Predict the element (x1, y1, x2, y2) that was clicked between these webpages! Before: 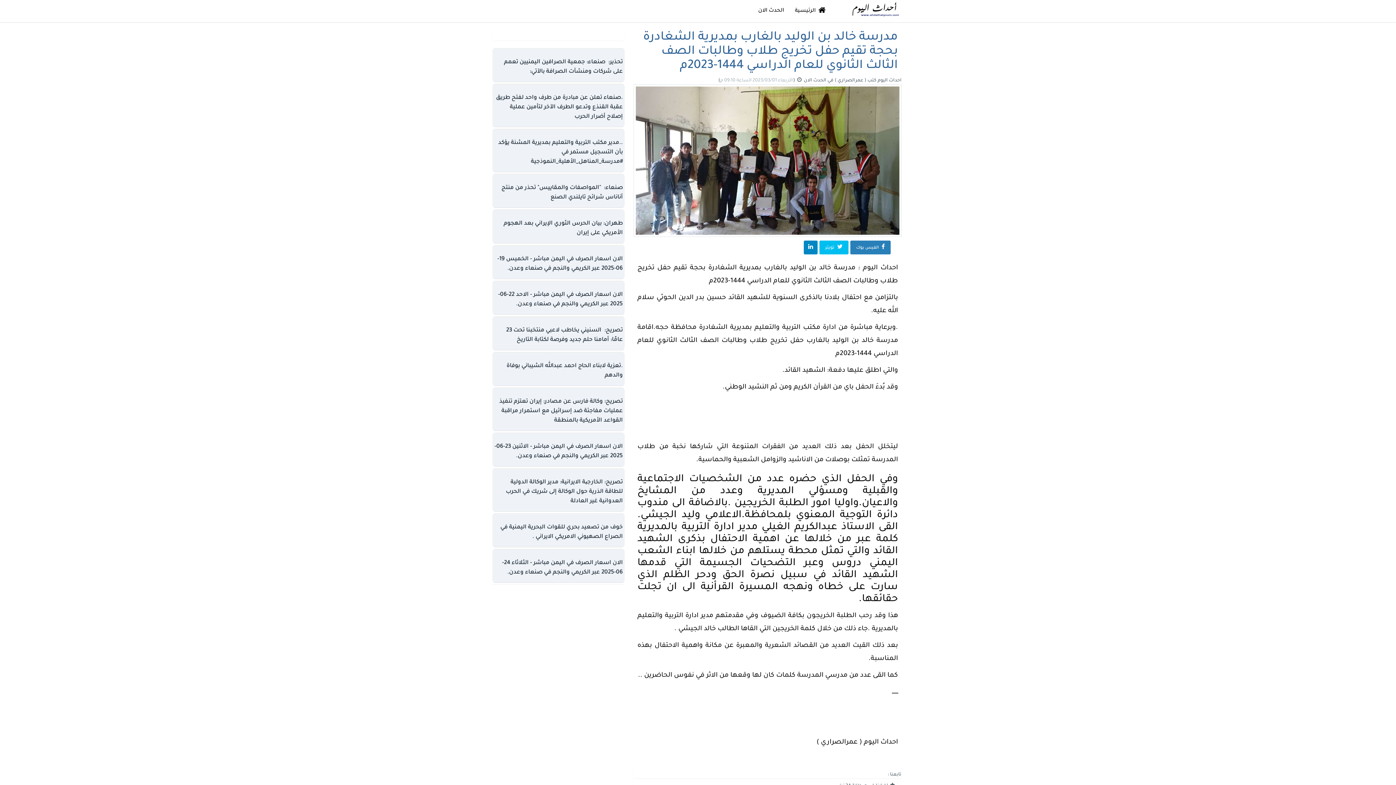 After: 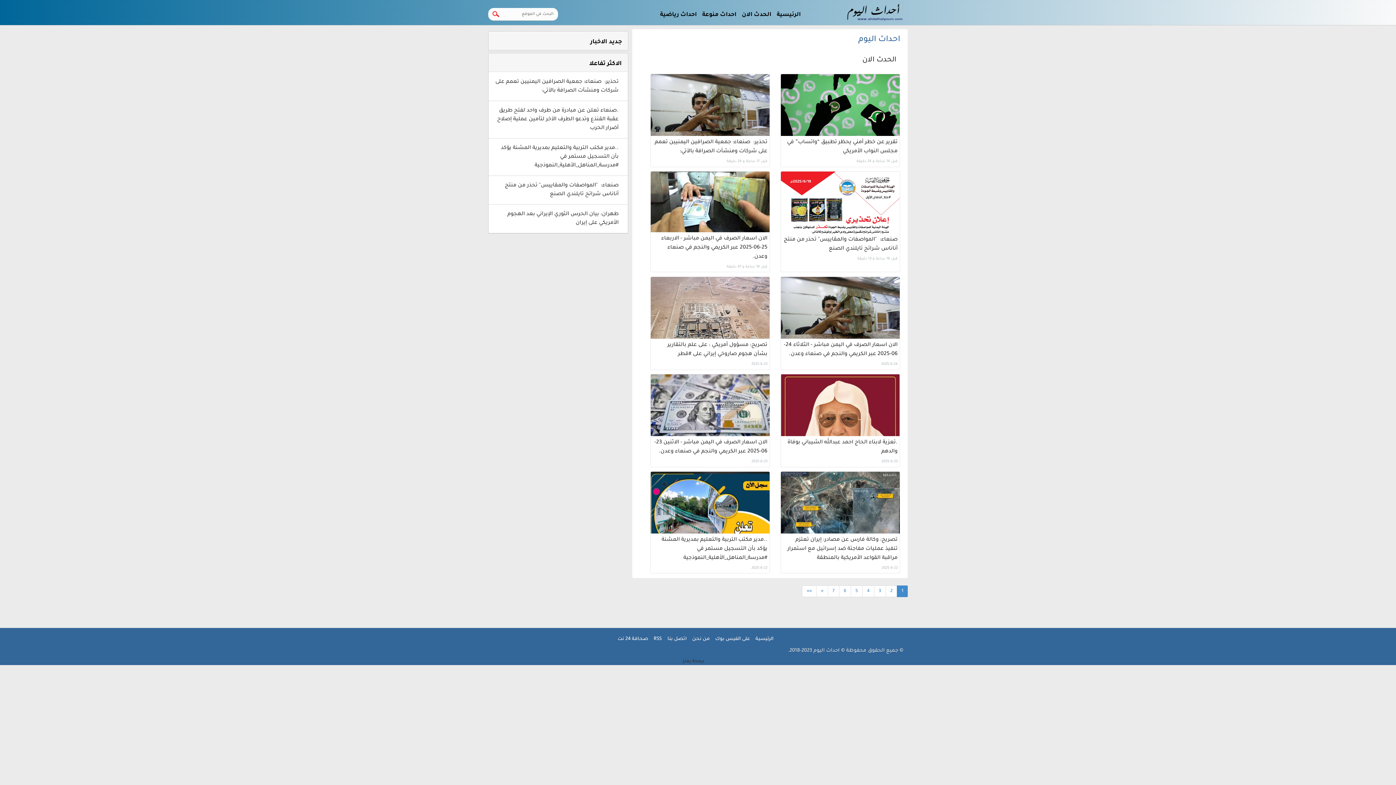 Action: bbox: (752, 0, 789, 21) label: الحدث الان